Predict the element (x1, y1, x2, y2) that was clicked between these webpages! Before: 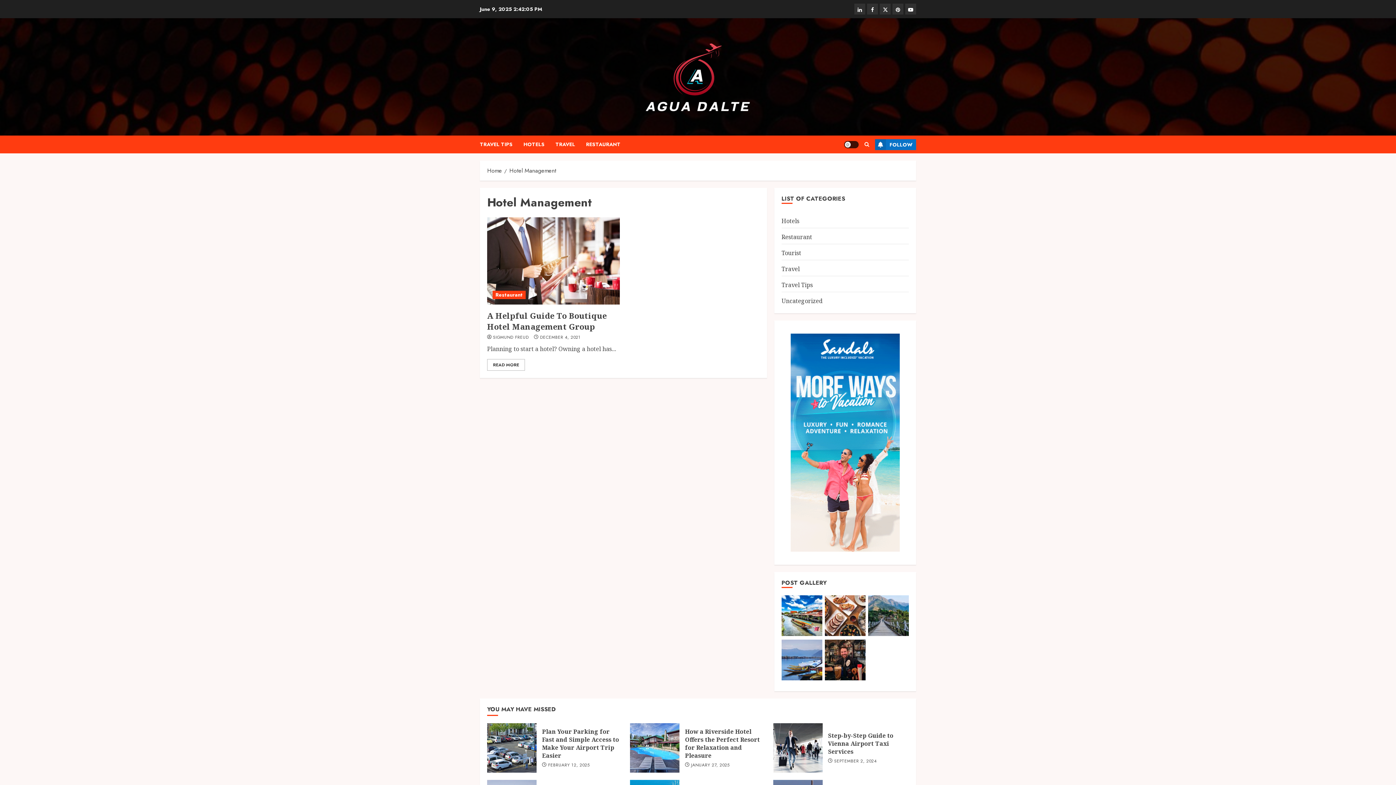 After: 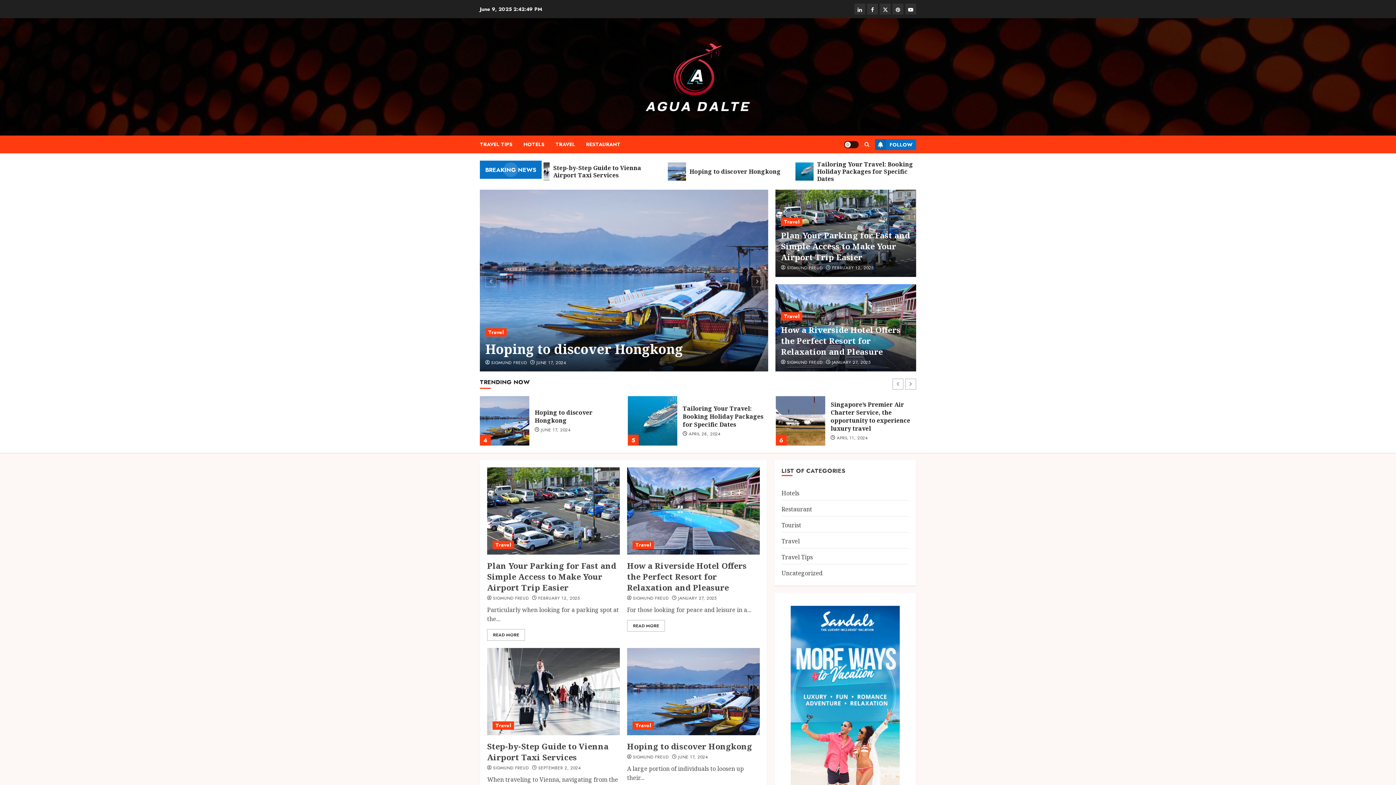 Action: bbox: (643, 38, 752, 115)